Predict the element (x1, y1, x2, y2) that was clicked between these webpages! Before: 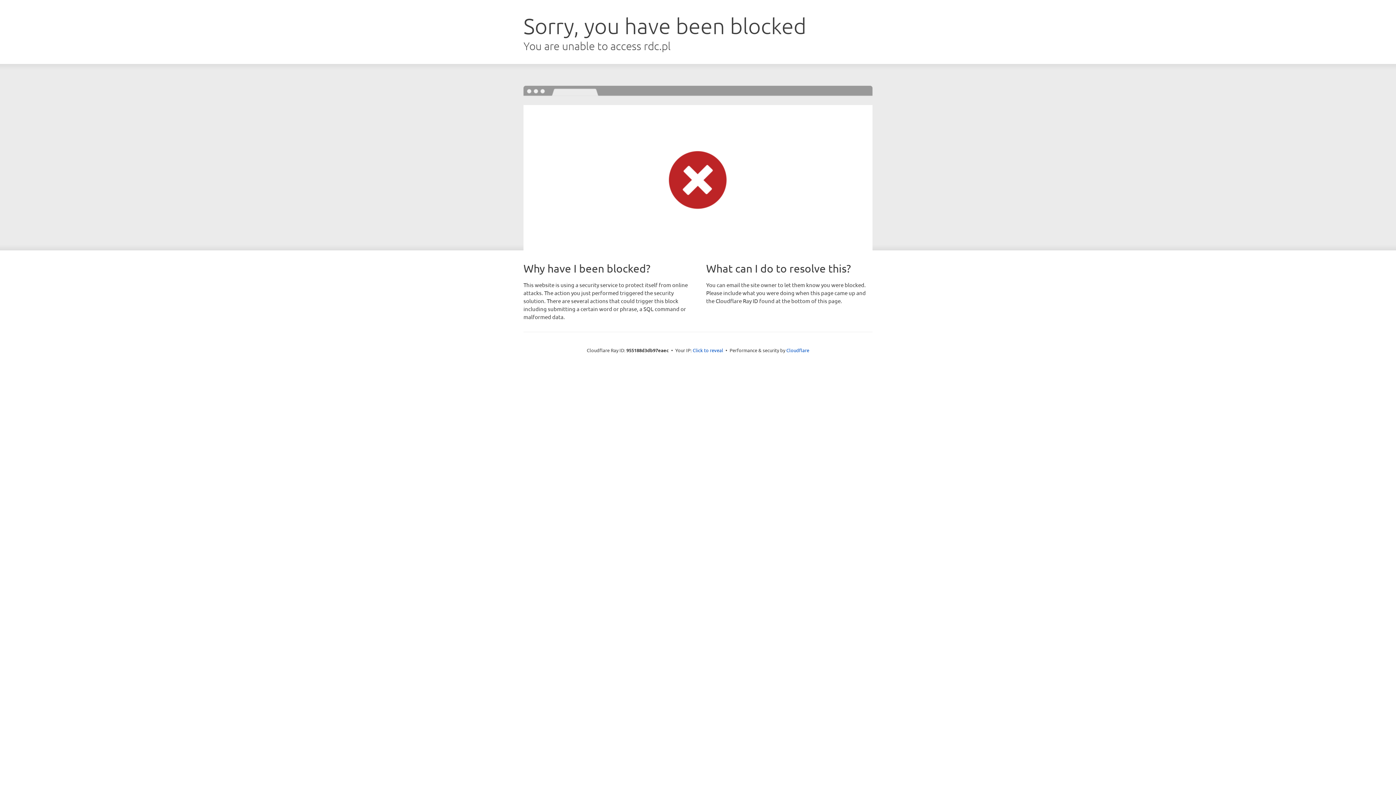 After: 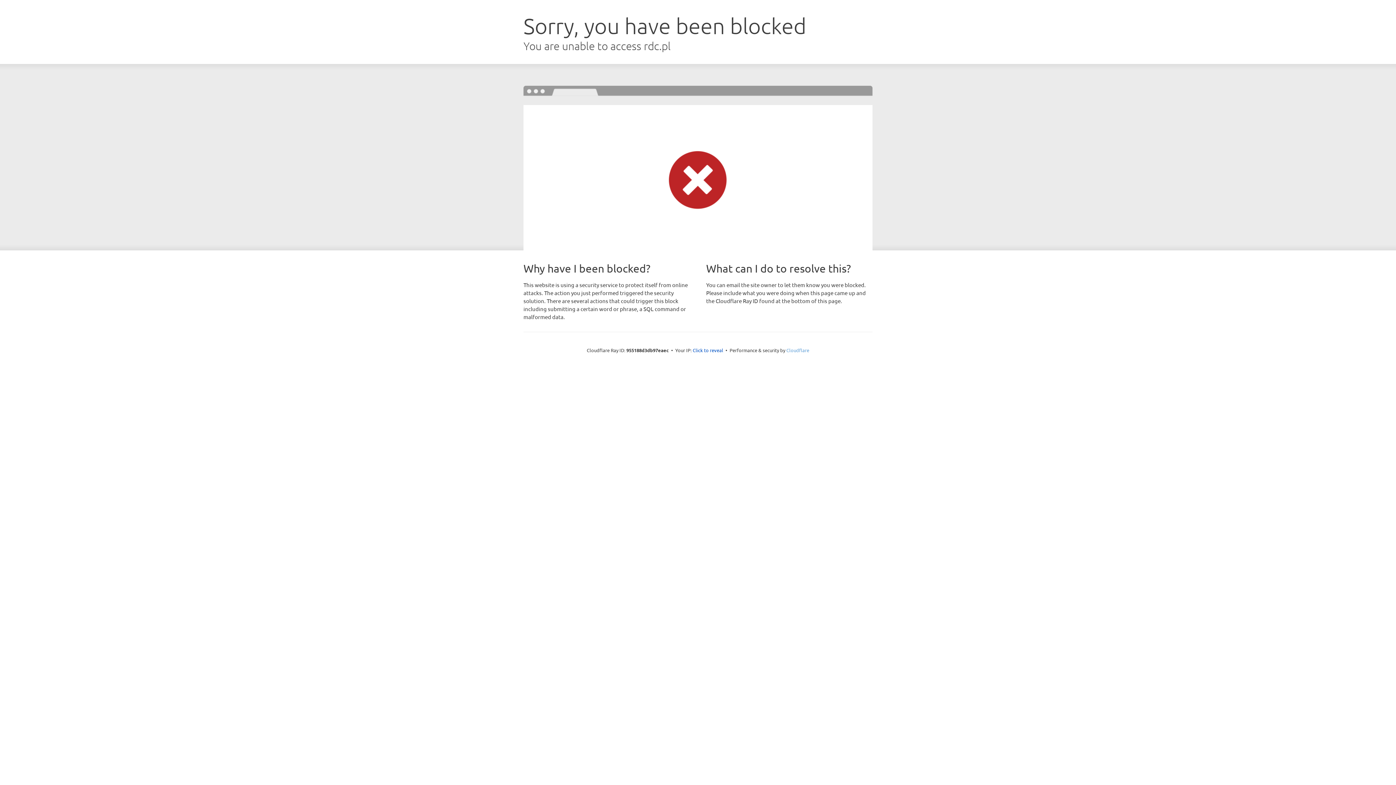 Action: label: Cloudflare bbox: (786, 347, 809, 353)